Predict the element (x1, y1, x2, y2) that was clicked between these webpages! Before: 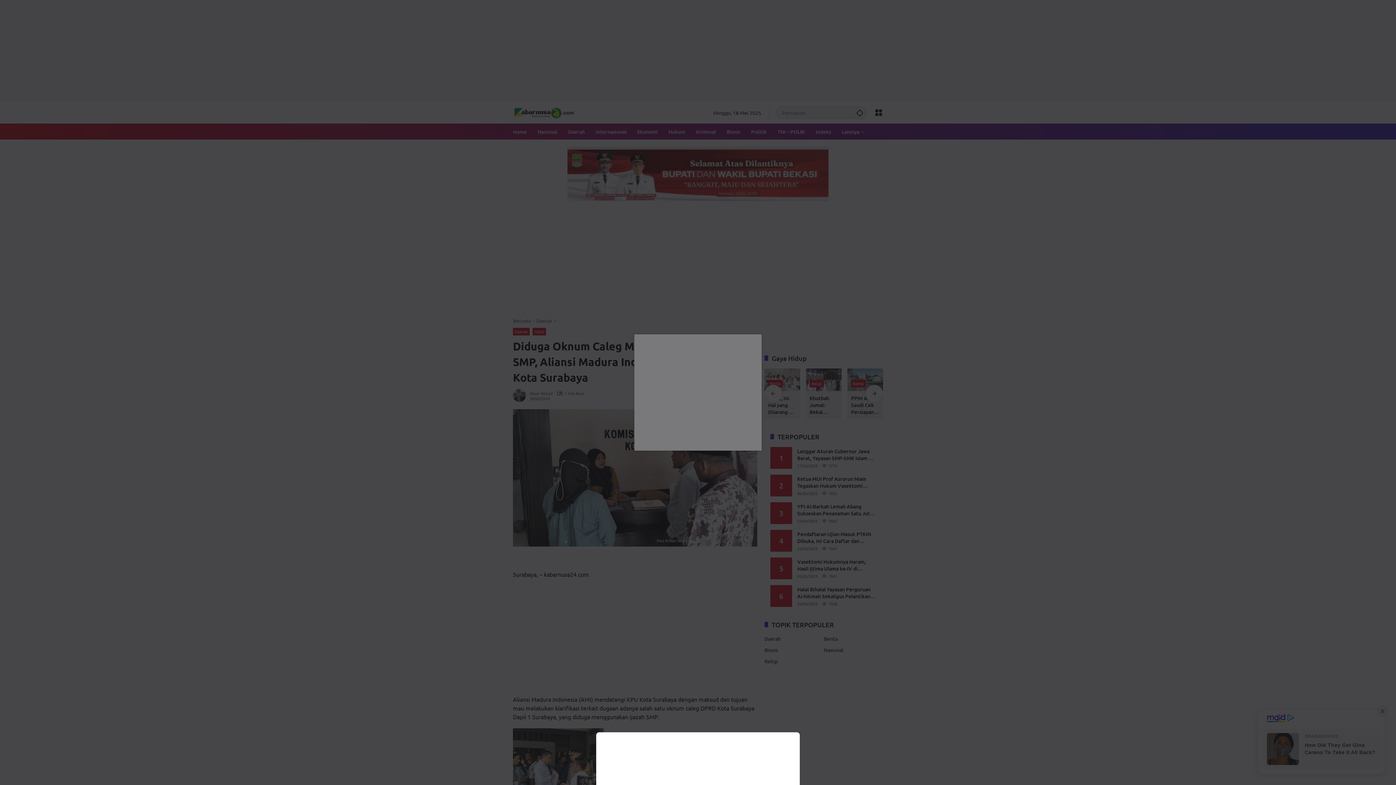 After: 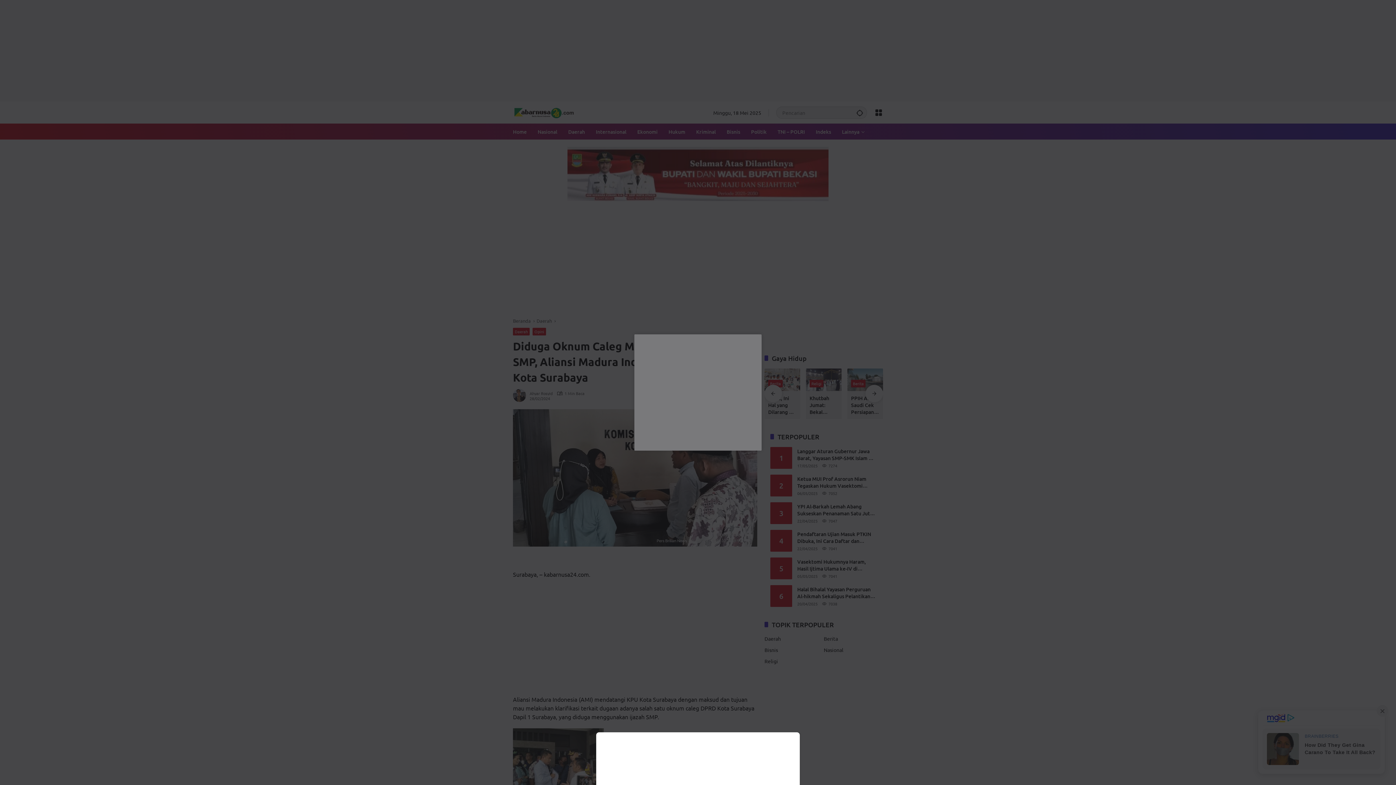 Action: bbox: (0, 0, 1396, 785)